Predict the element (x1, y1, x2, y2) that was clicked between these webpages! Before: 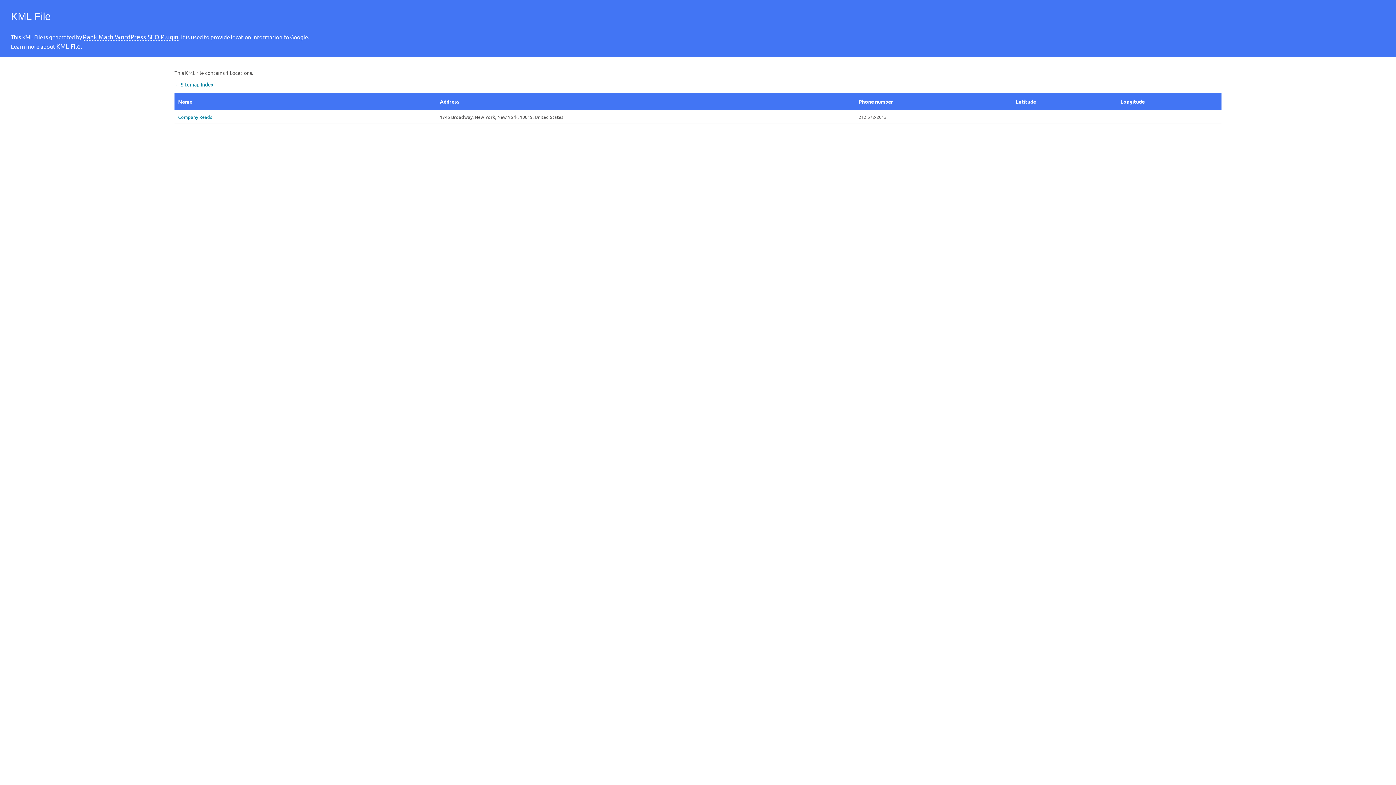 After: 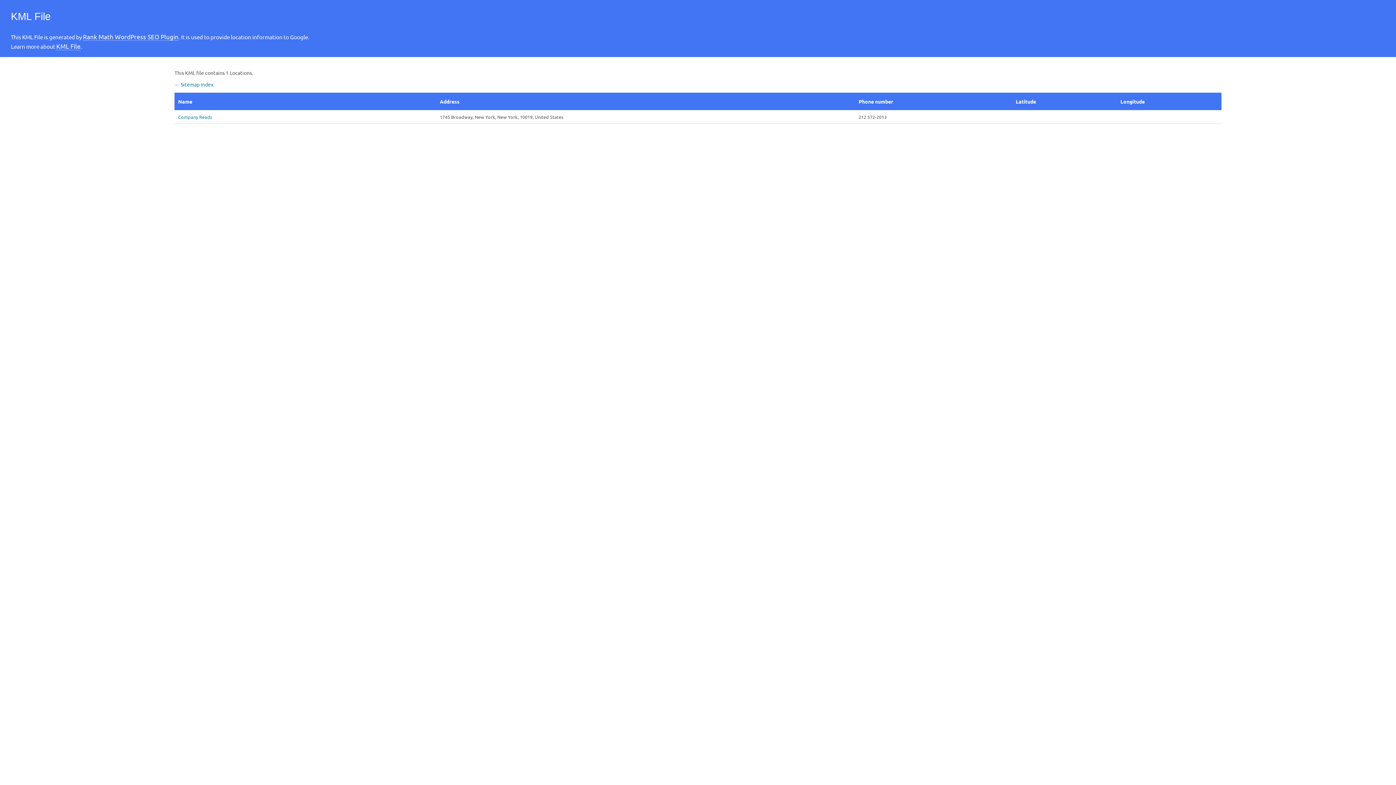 Action: label: Rank Math WordPress SEO Plugin bbox: (82, 32, 178, 40)